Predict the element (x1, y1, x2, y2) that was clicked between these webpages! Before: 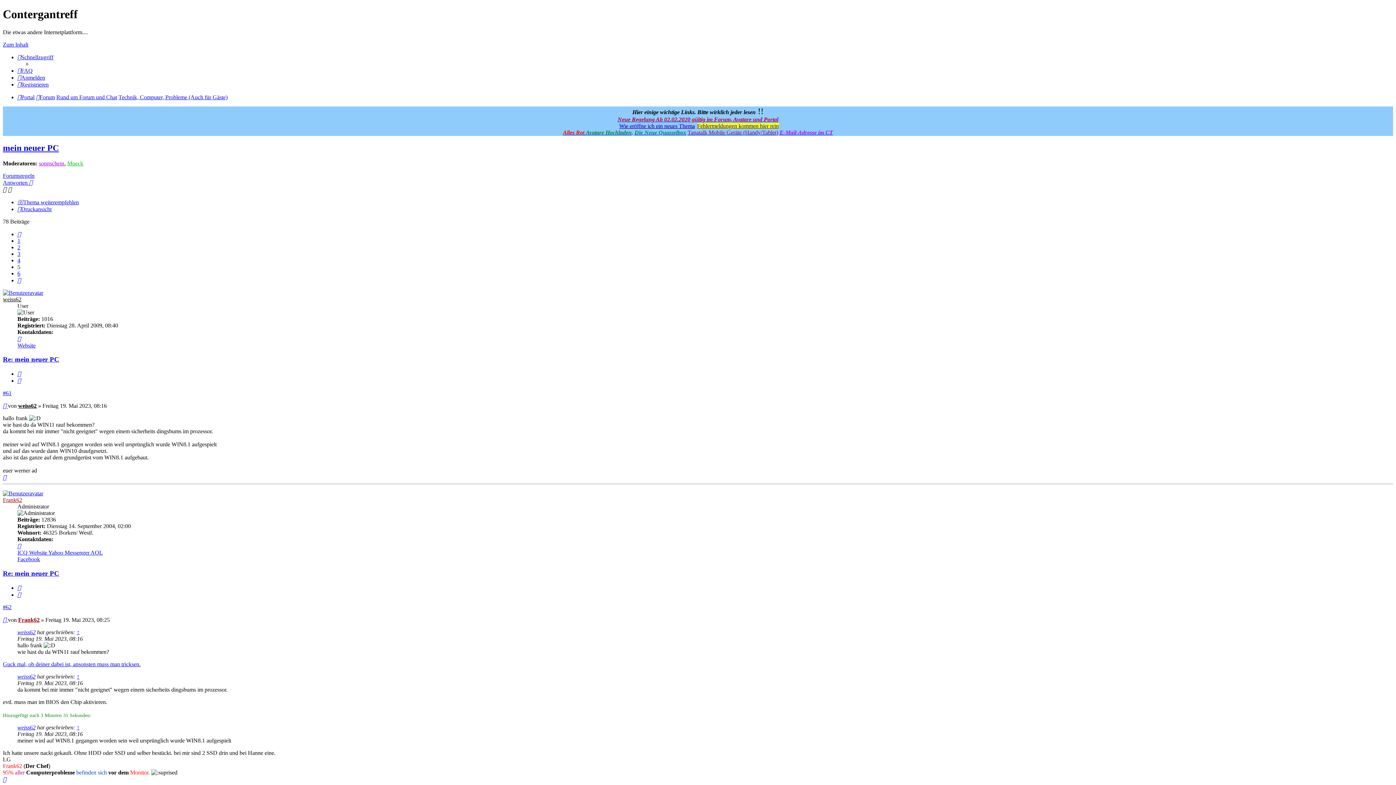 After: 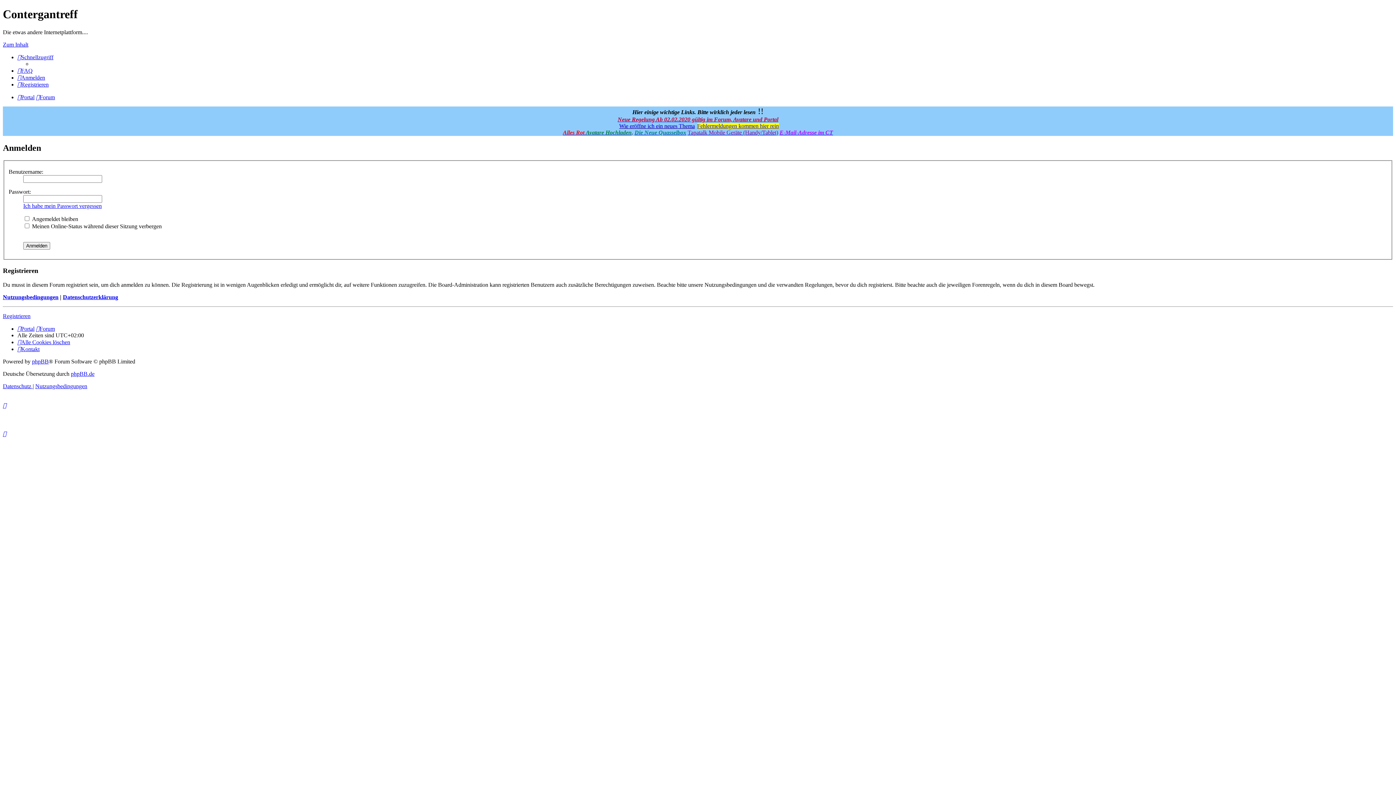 Action: bbox: (17, 74, 45, 80) label: Anmelden